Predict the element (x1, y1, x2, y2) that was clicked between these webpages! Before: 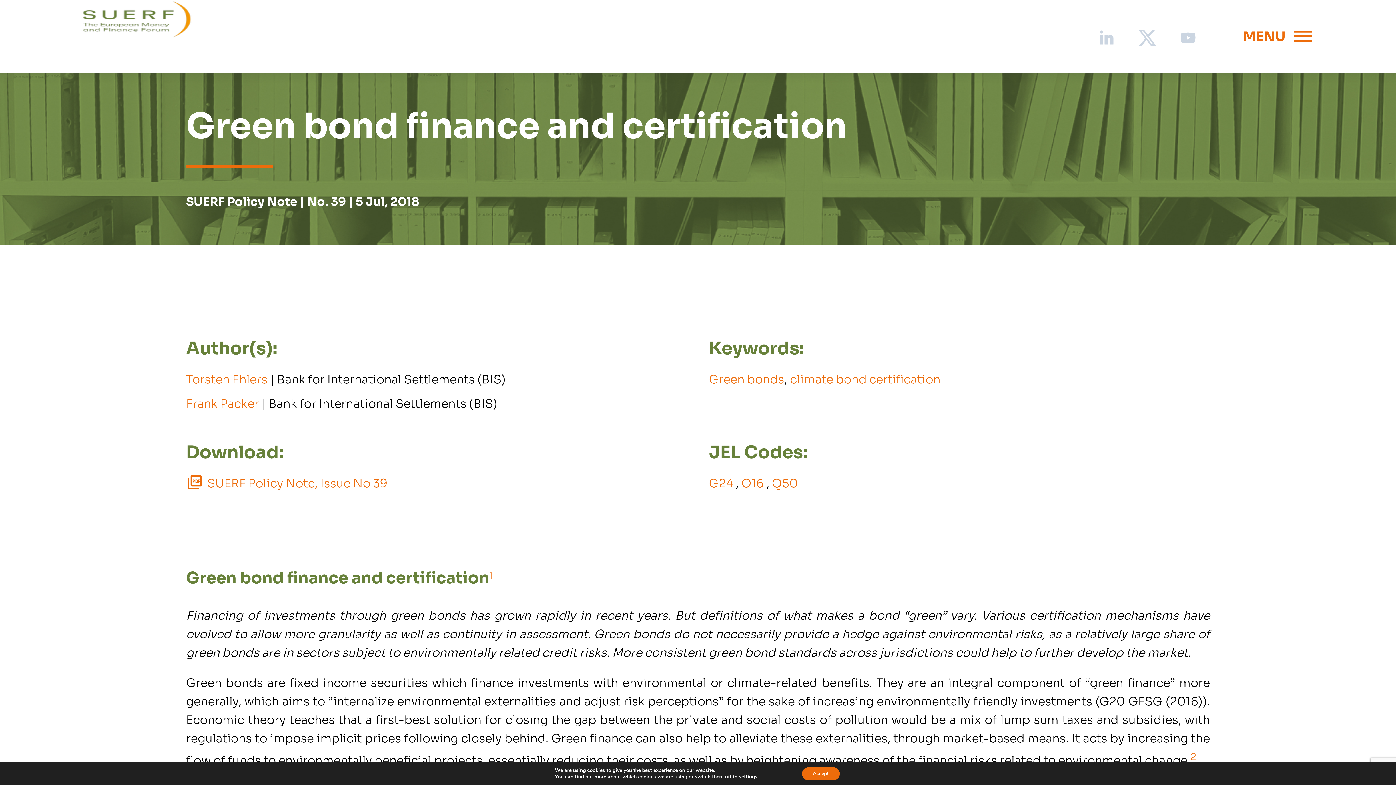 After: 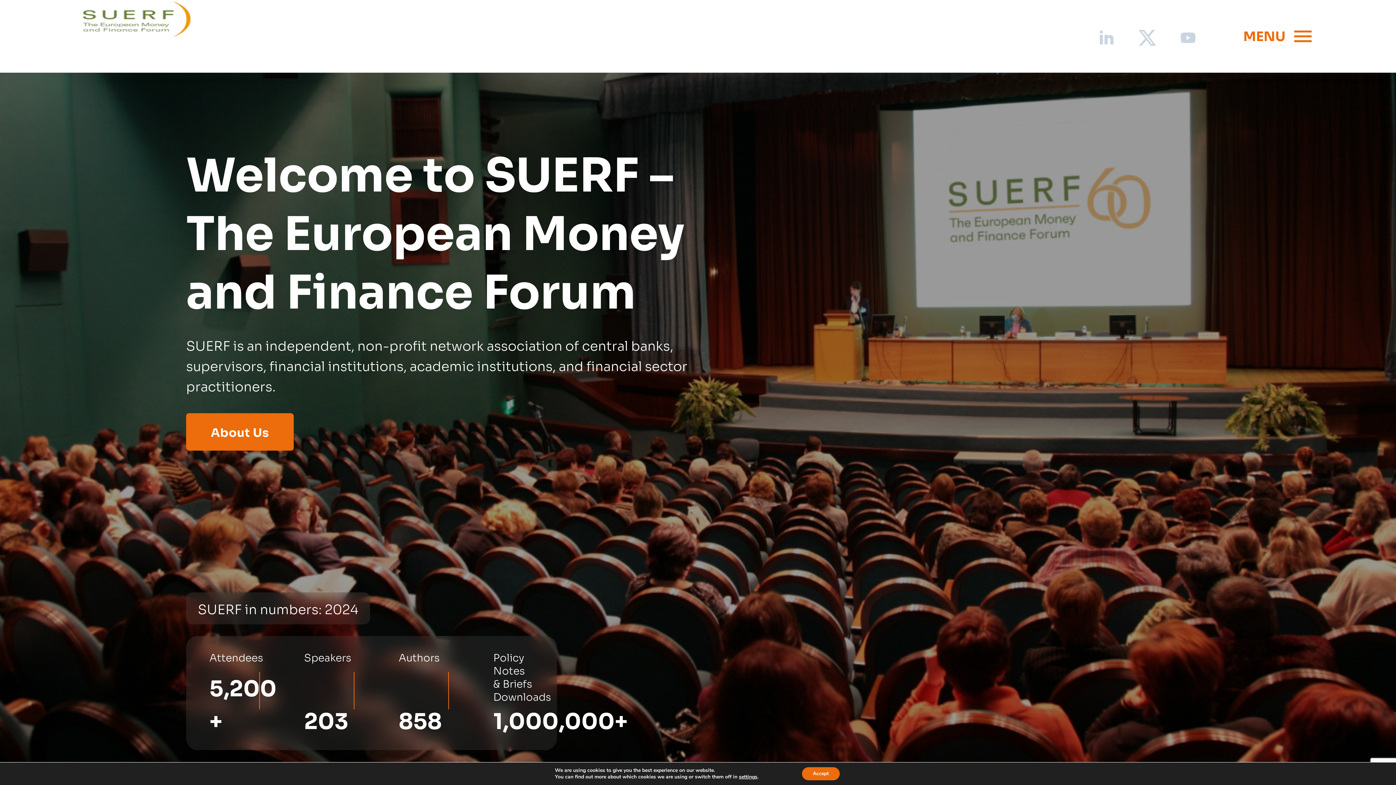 Action: bbox: (81, 0, 191, 72)